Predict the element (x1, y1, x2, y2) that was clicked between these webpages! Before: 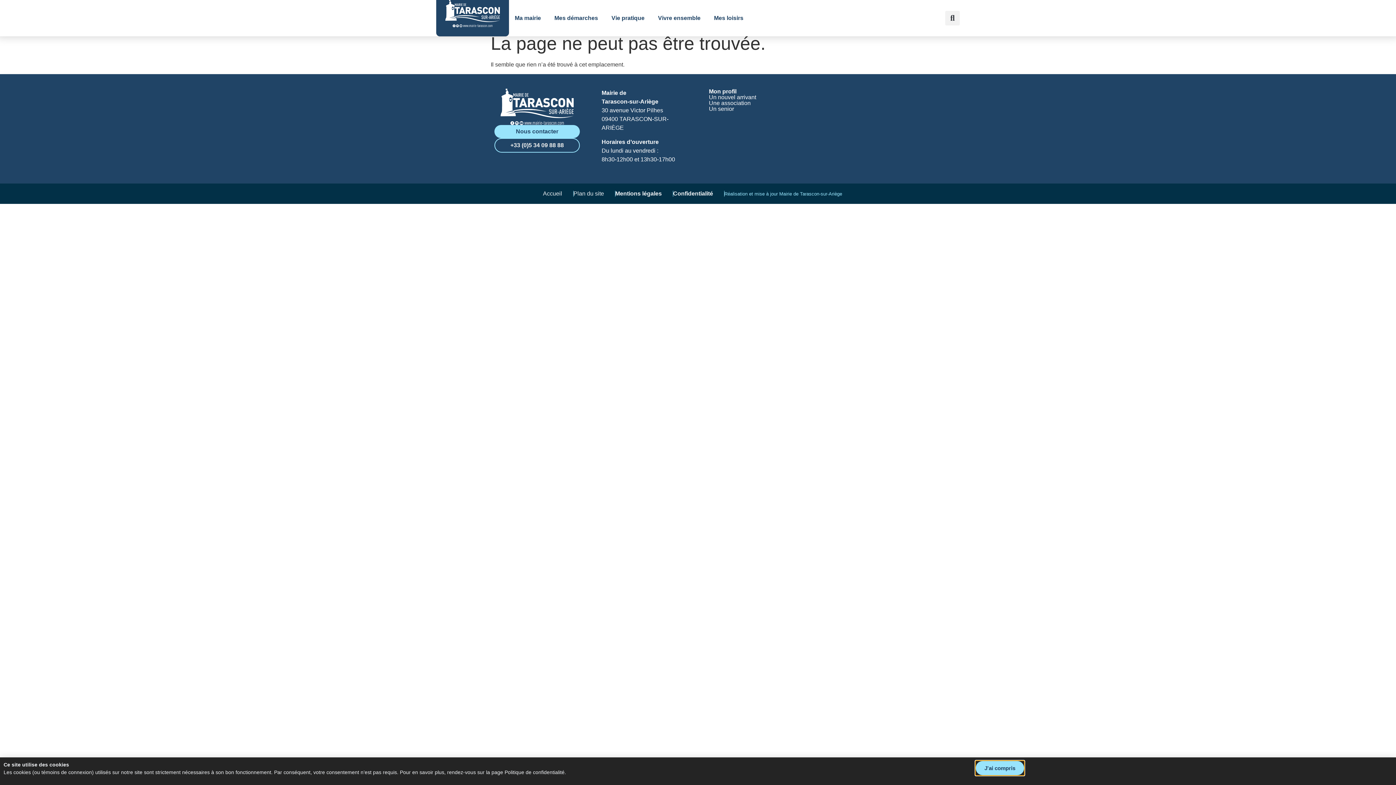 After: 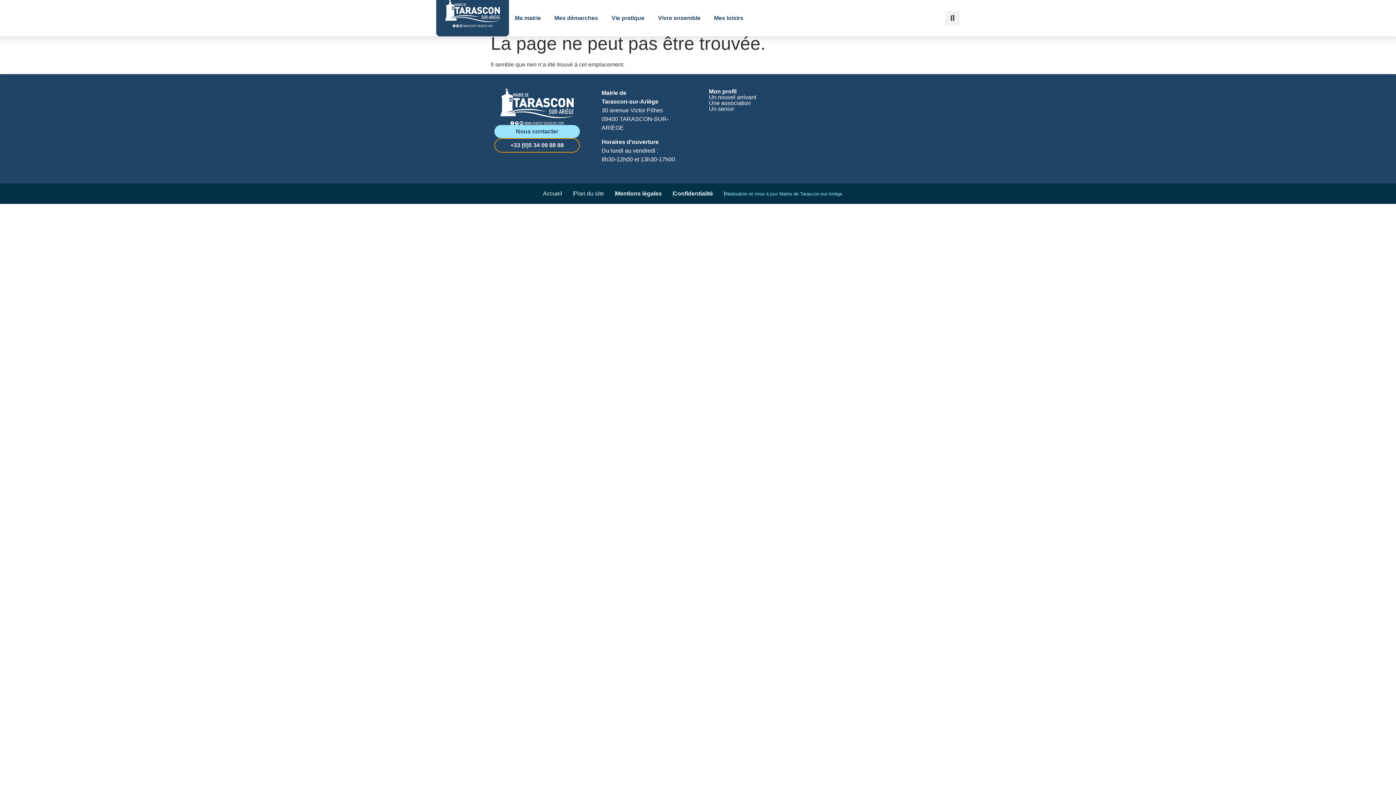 Action: bbox: (495, 138, 579, 152) label: +33 (0)5 34 09 88 88